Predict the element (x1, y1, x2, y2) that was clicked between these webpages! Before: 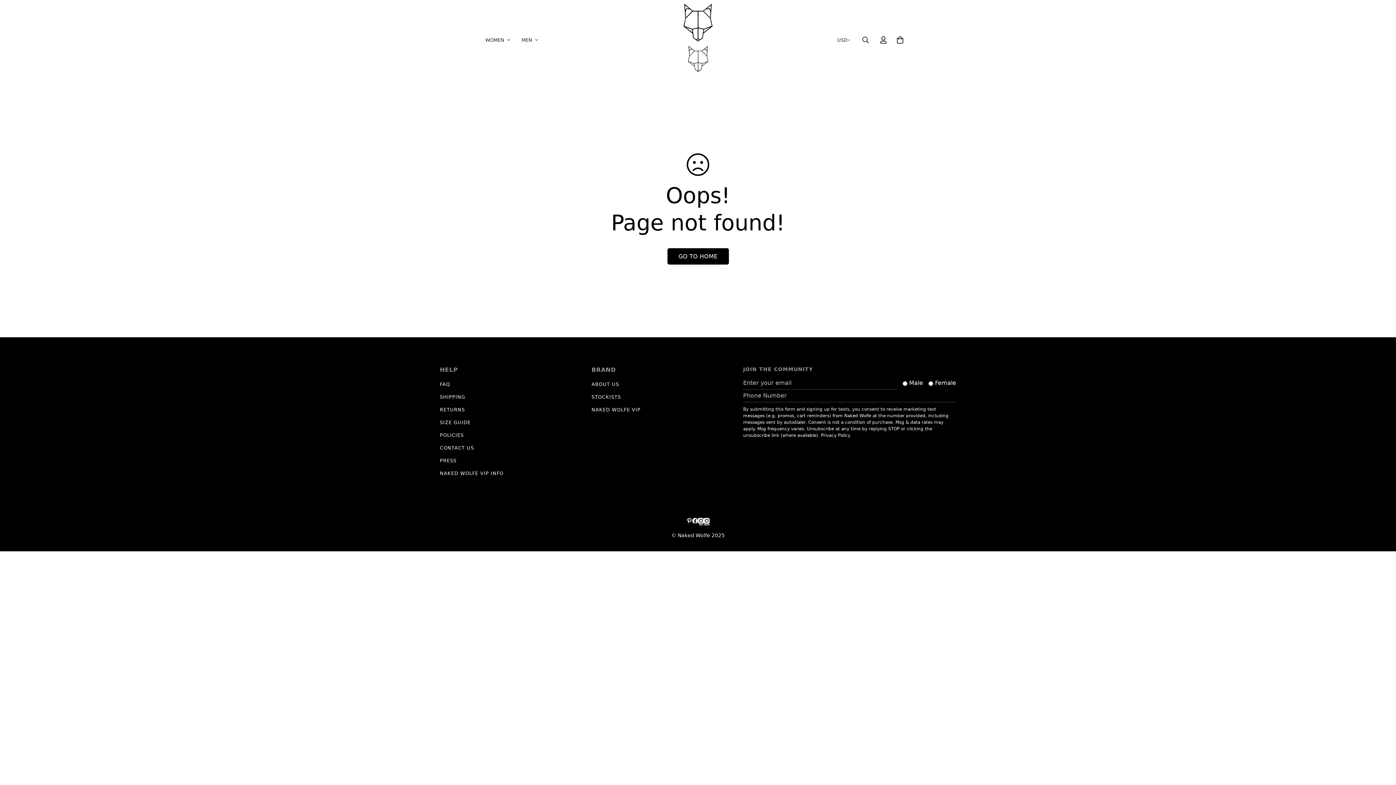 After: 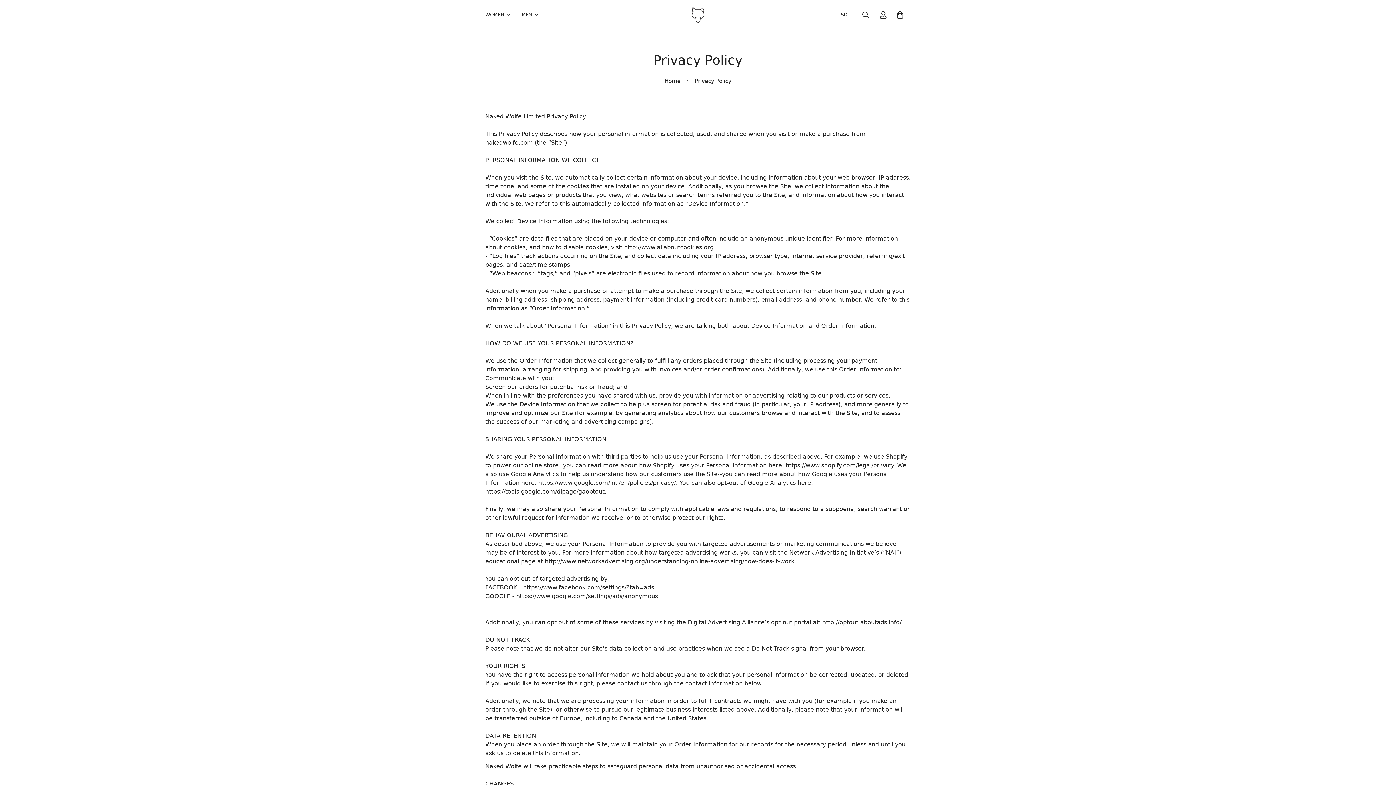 Action: bbox: (821, 433, 850, 438) label: Privacy Policy